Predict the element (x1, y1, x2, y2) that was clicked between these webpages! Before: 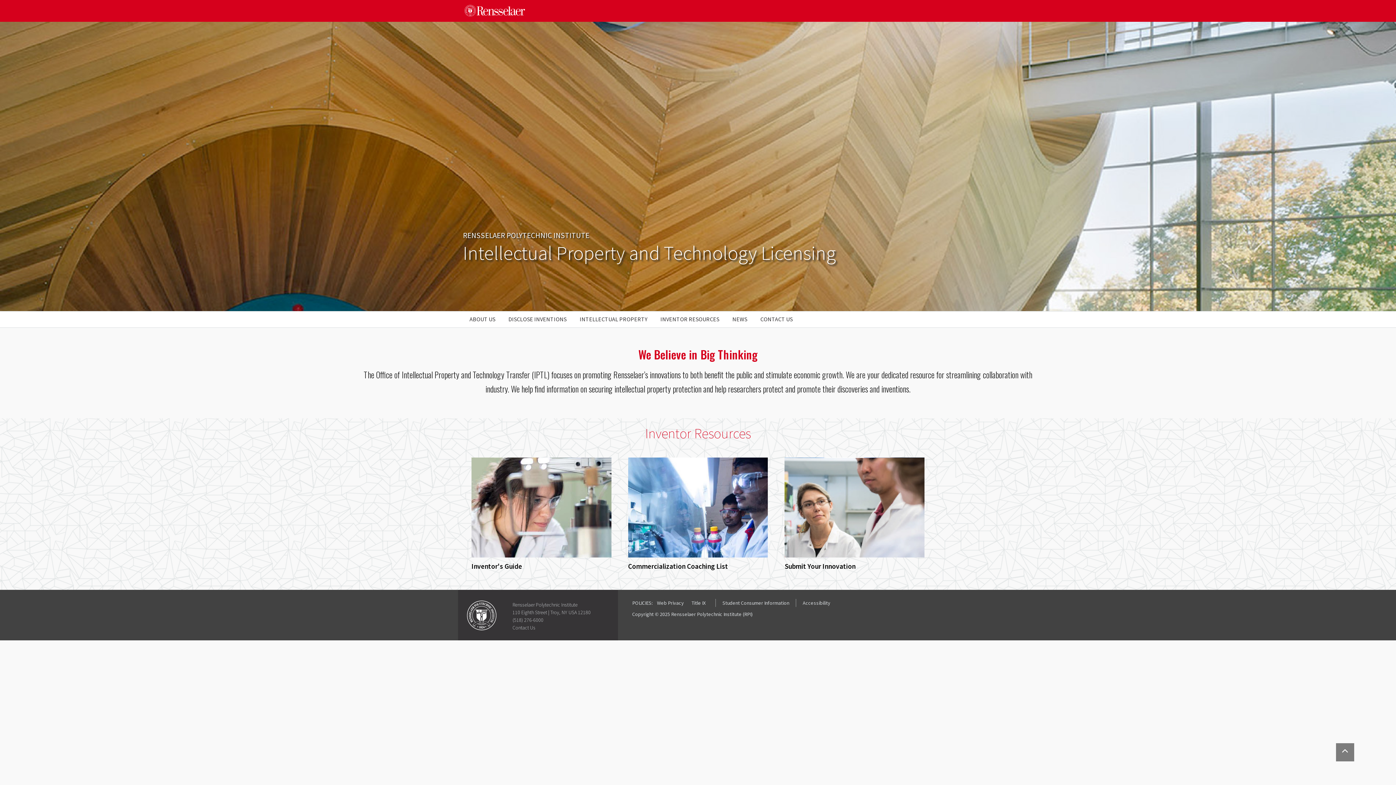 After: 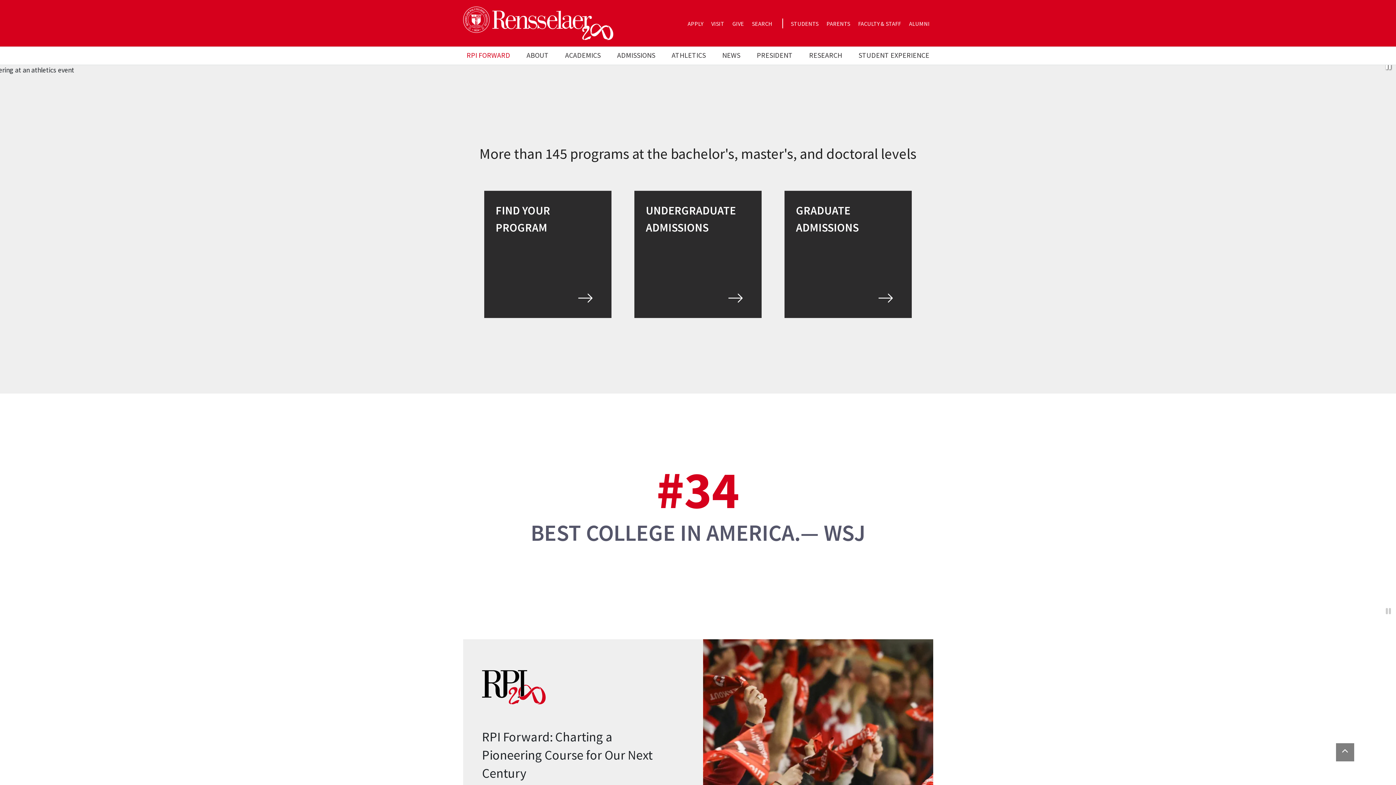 Action: bbox: (463, 0, 526, 21)